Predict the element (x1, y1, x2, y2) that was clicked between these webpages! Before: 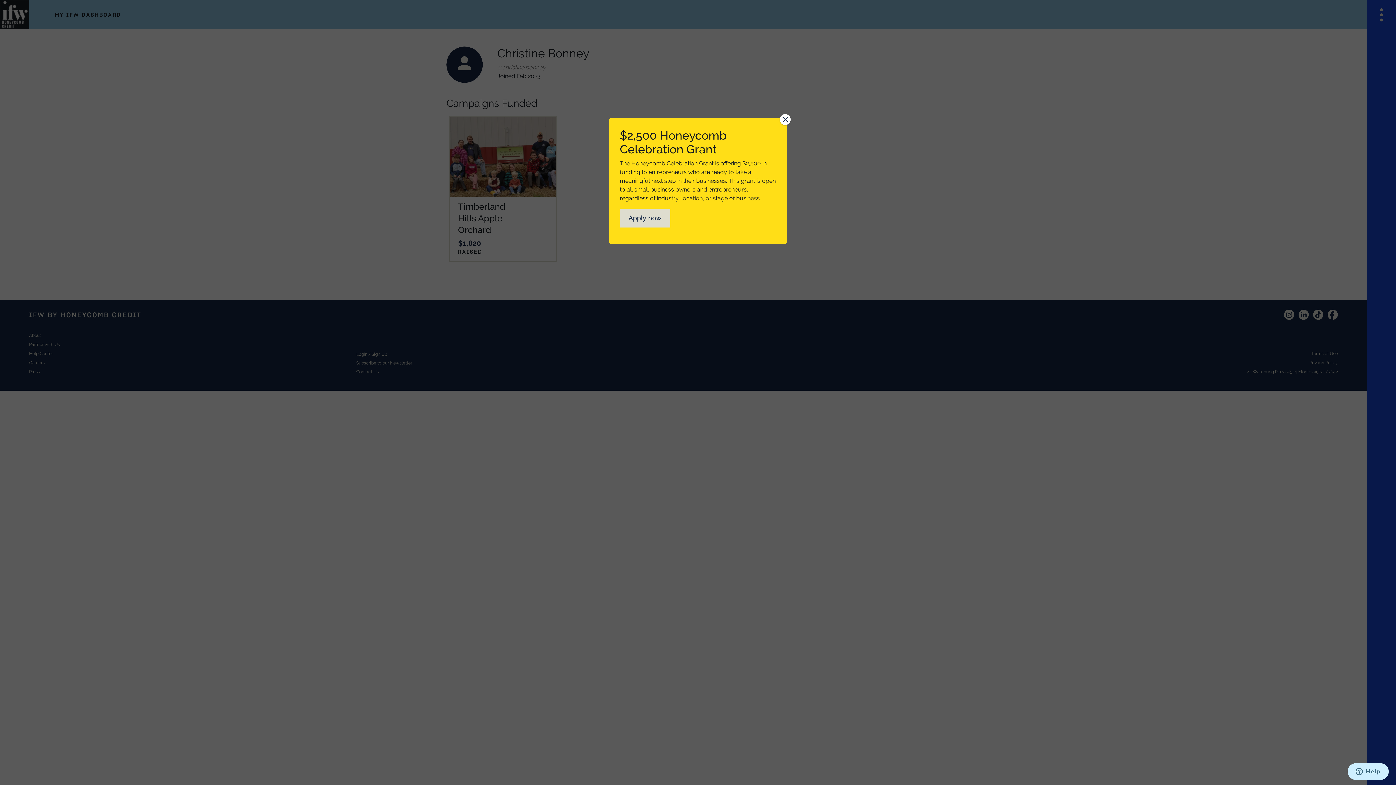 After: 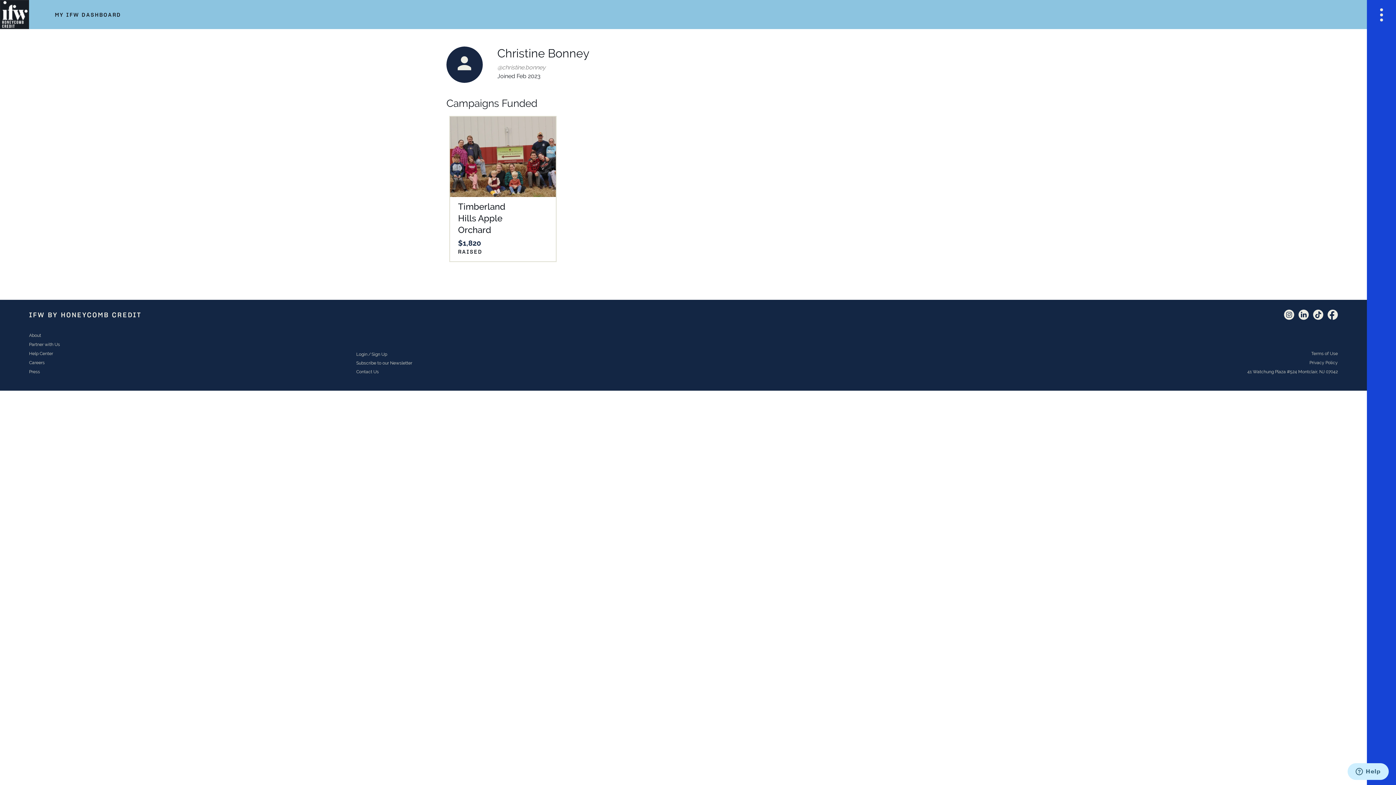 Action: bbox: (780, 114, 790, 125) label: Dismiss